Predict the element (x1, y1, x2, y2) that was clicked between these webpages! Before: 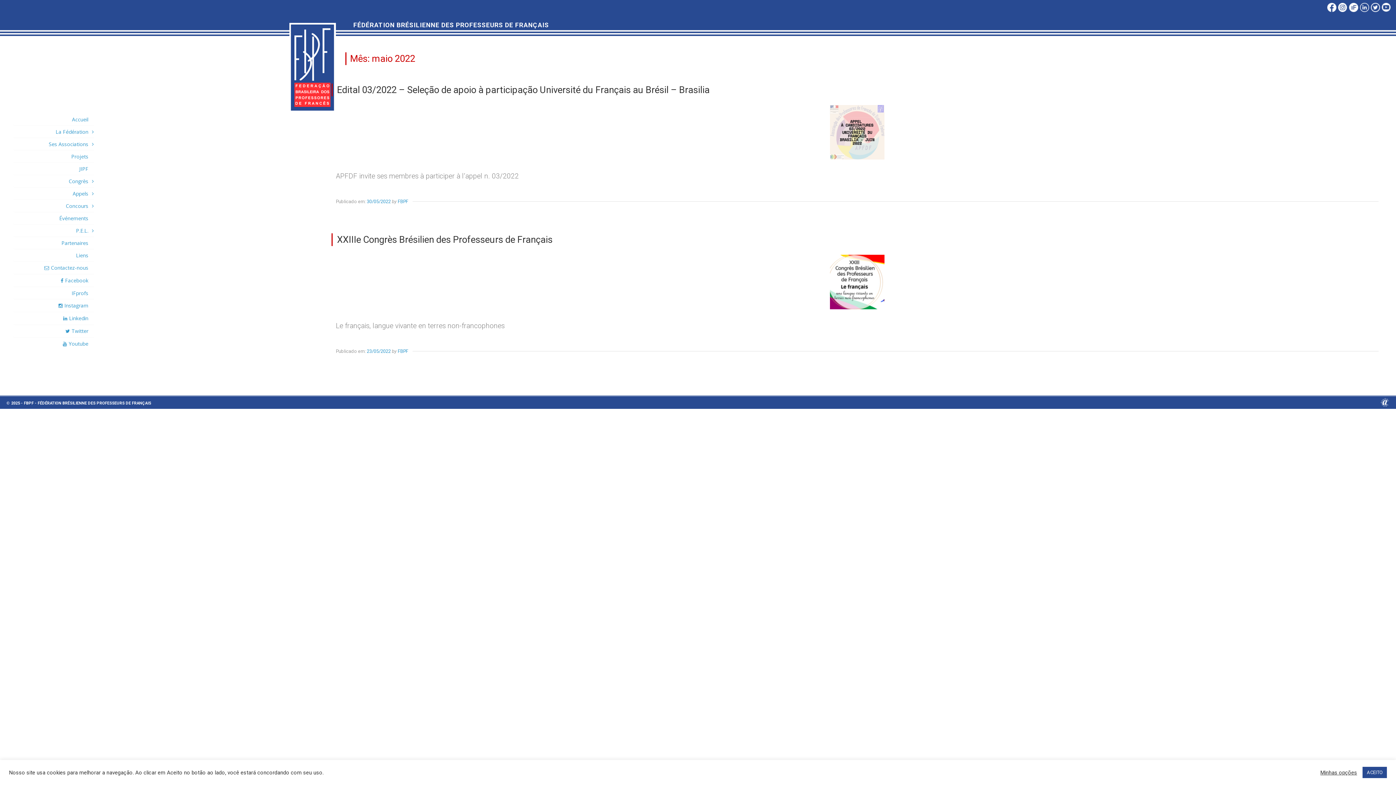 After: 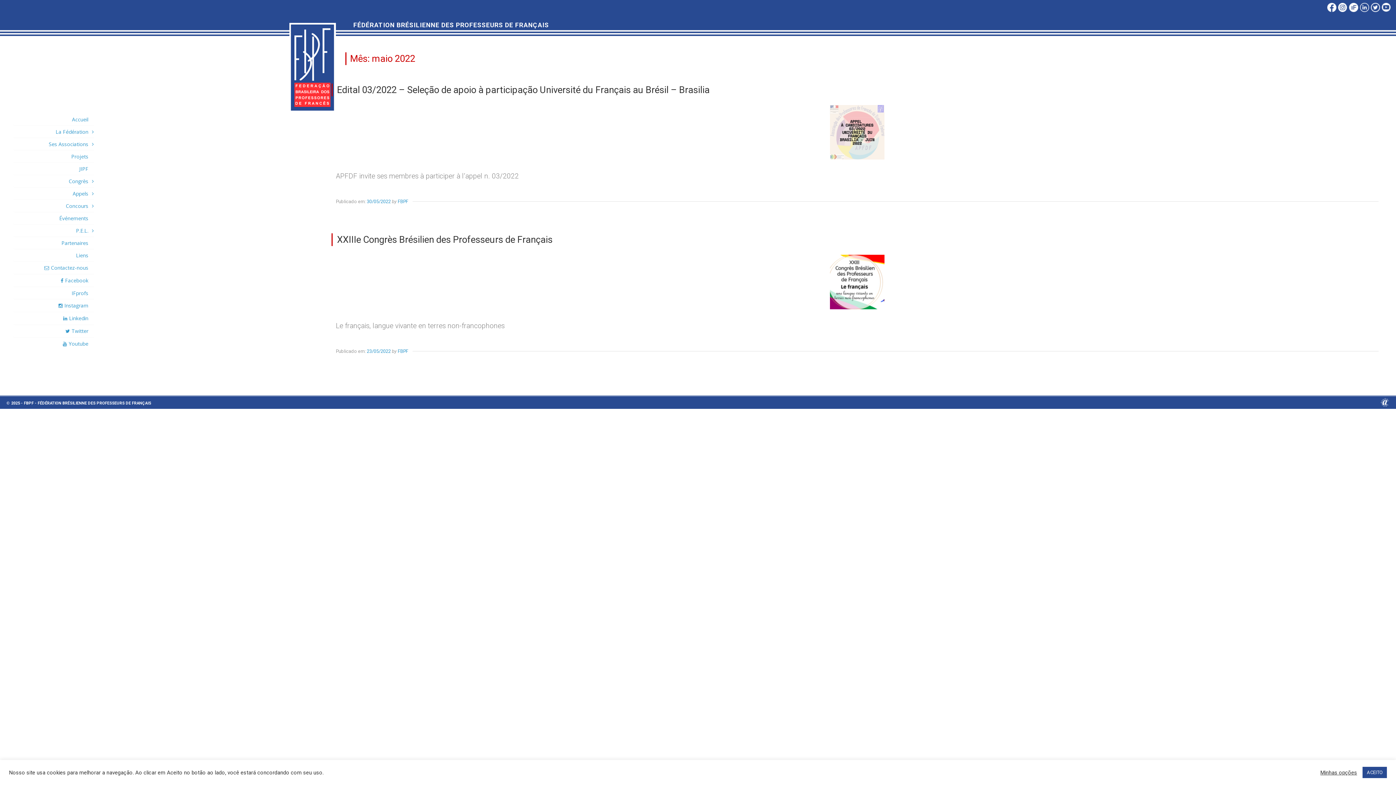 Action: bbox: (1337, 8, 1347, 12)